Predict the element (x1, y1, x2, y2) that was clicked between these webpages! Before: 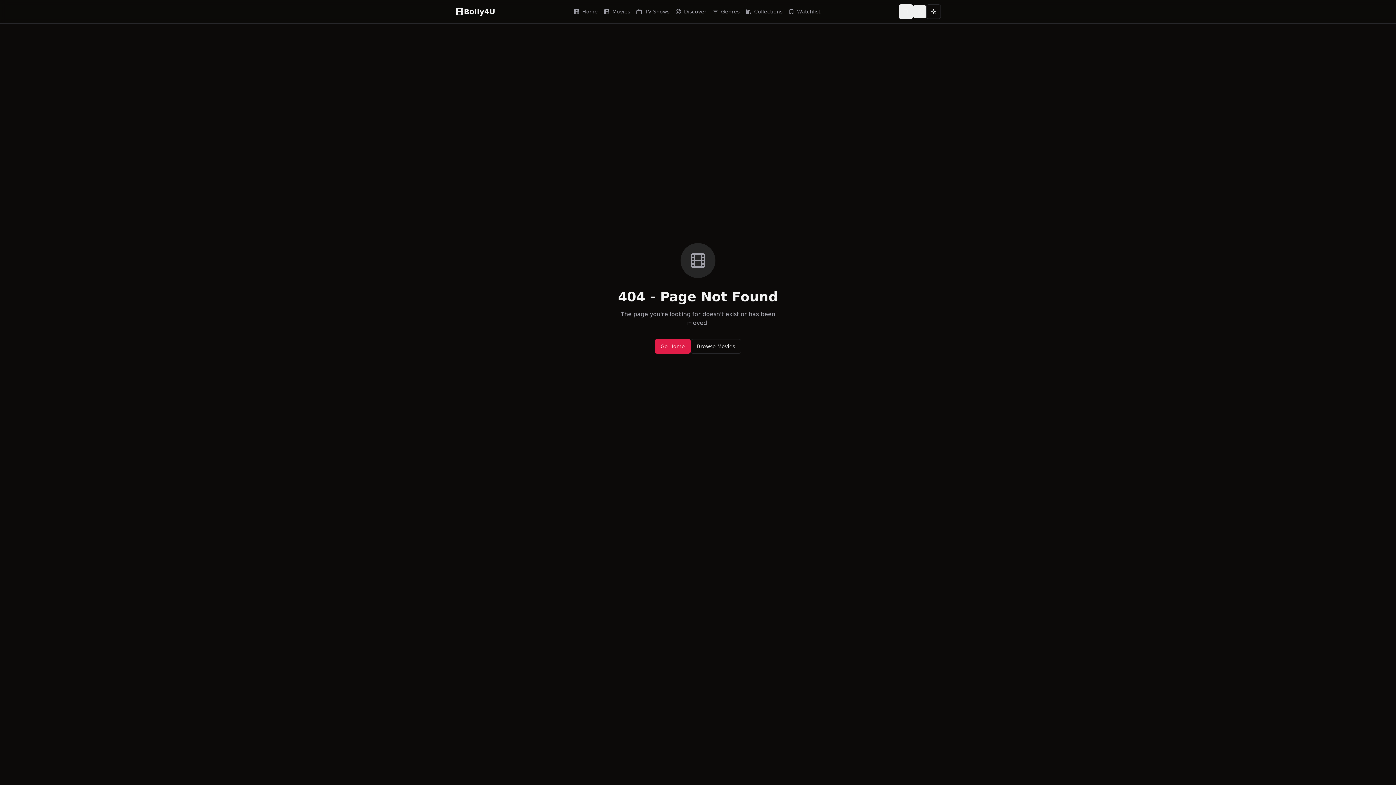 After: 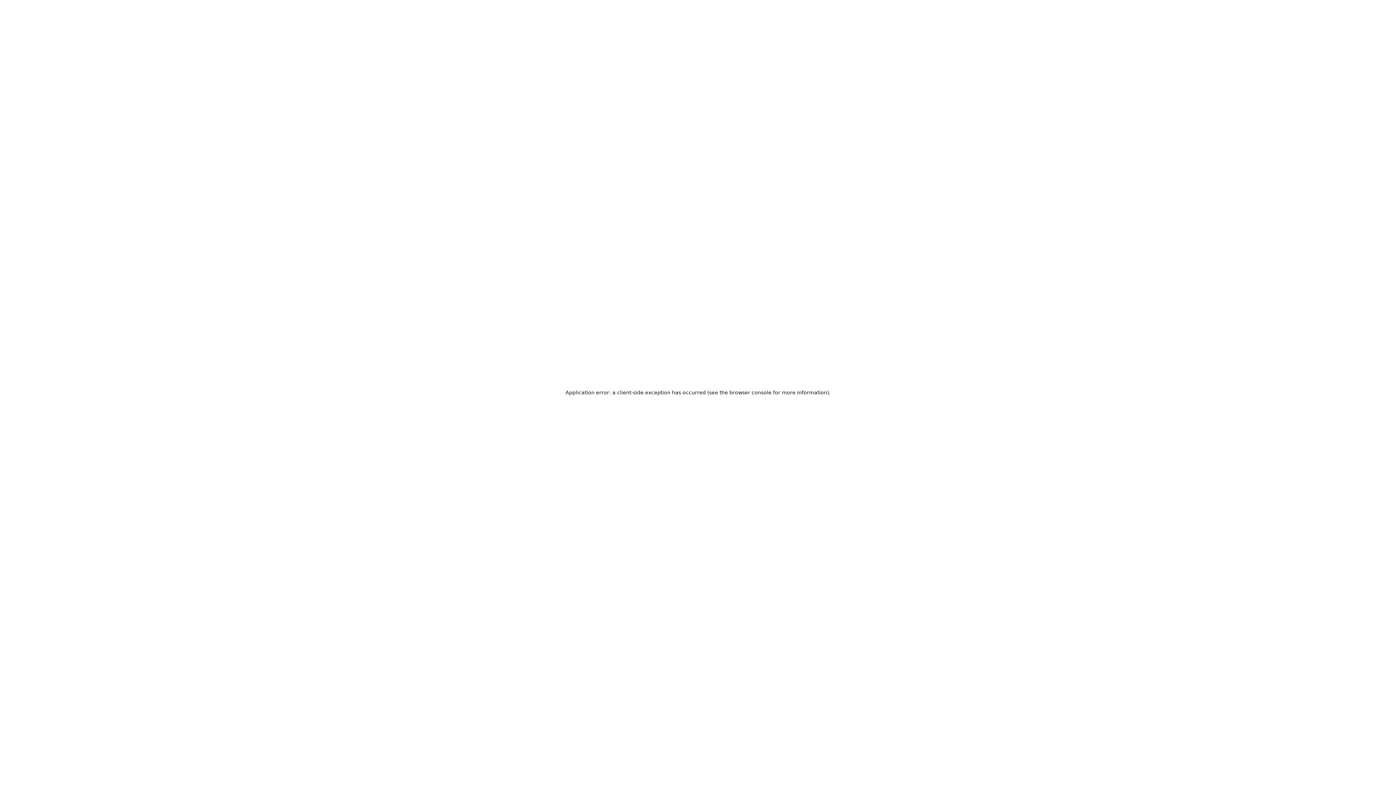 Action: bbox: (913, 5, 926, 18) label: Profile